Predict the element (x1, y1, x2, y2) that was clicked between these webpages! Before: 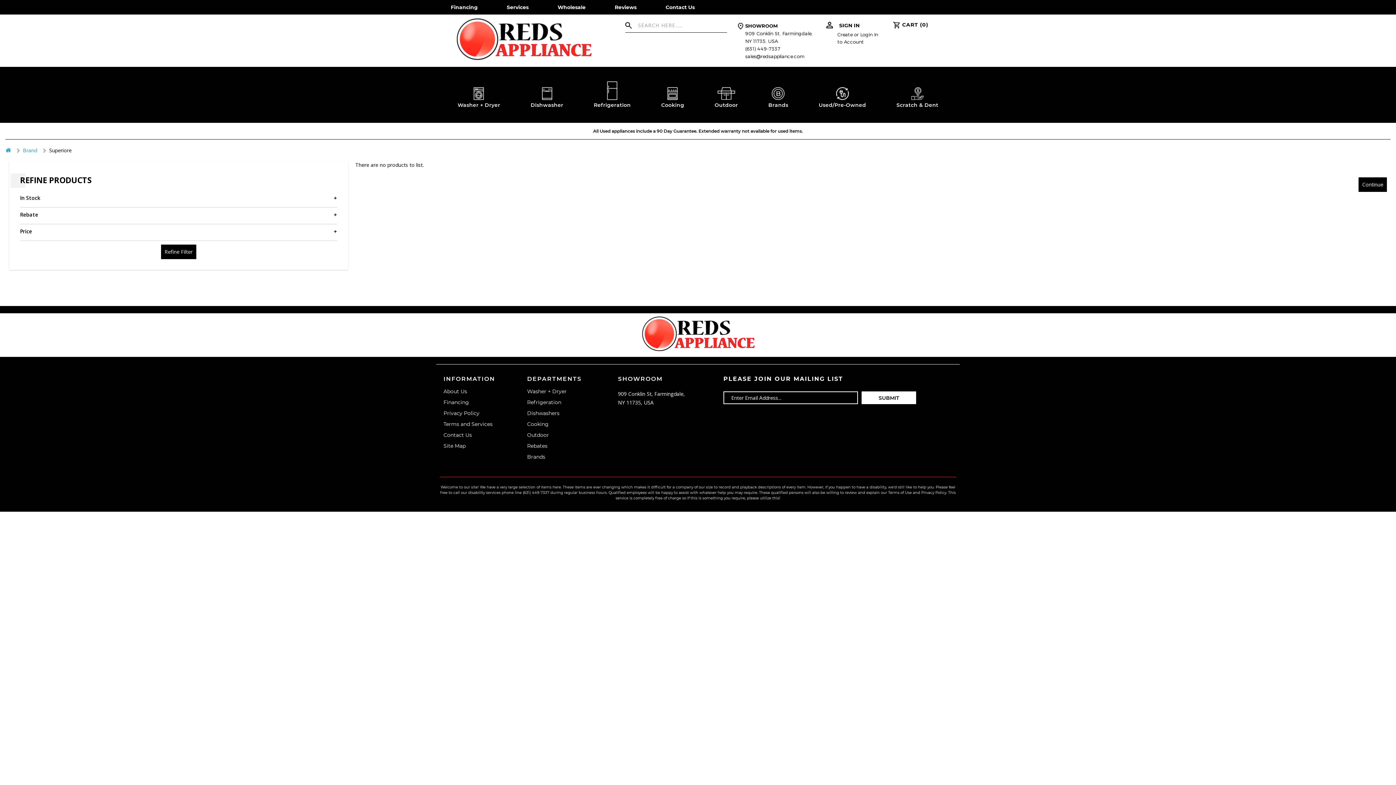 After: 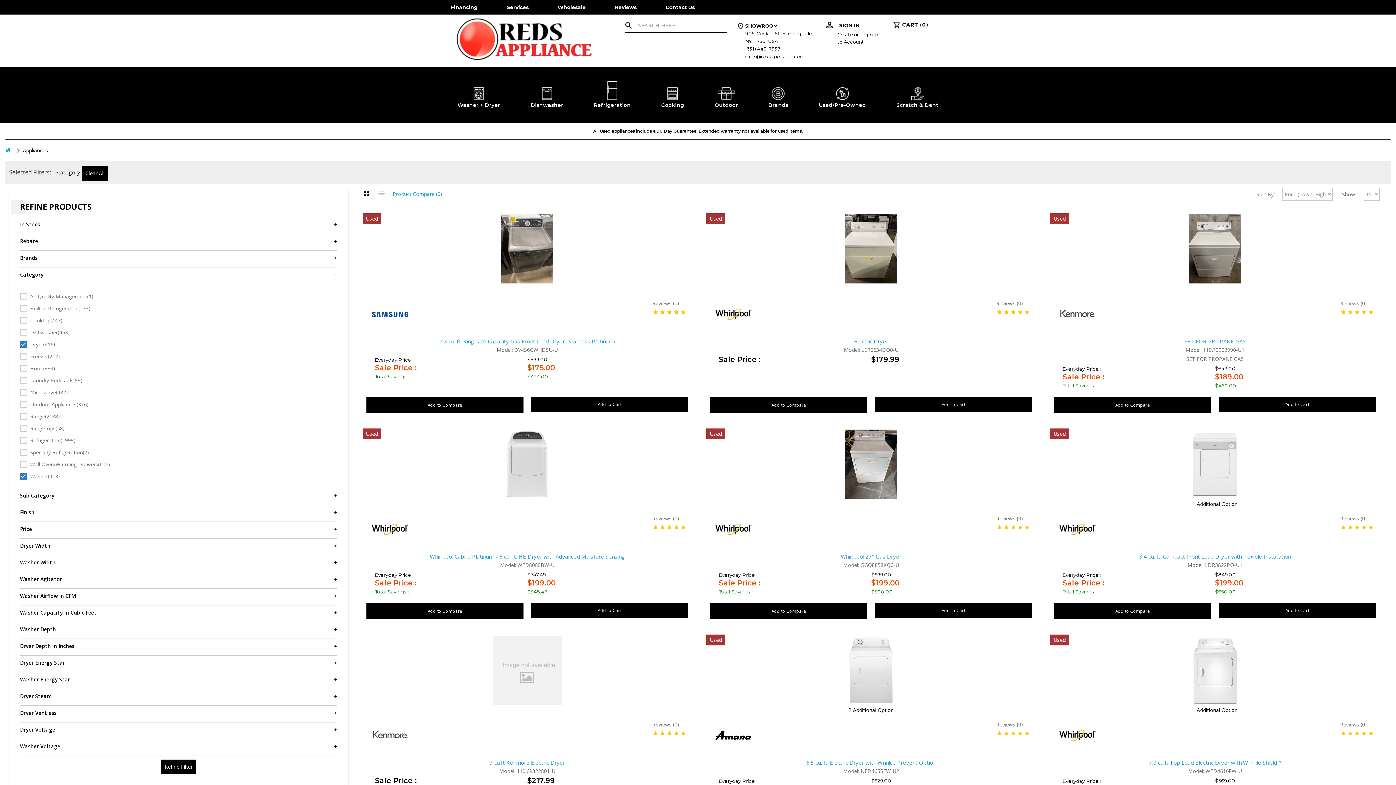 Action: label: Washer + Dryer bbox: (448, 72, 509, 122)